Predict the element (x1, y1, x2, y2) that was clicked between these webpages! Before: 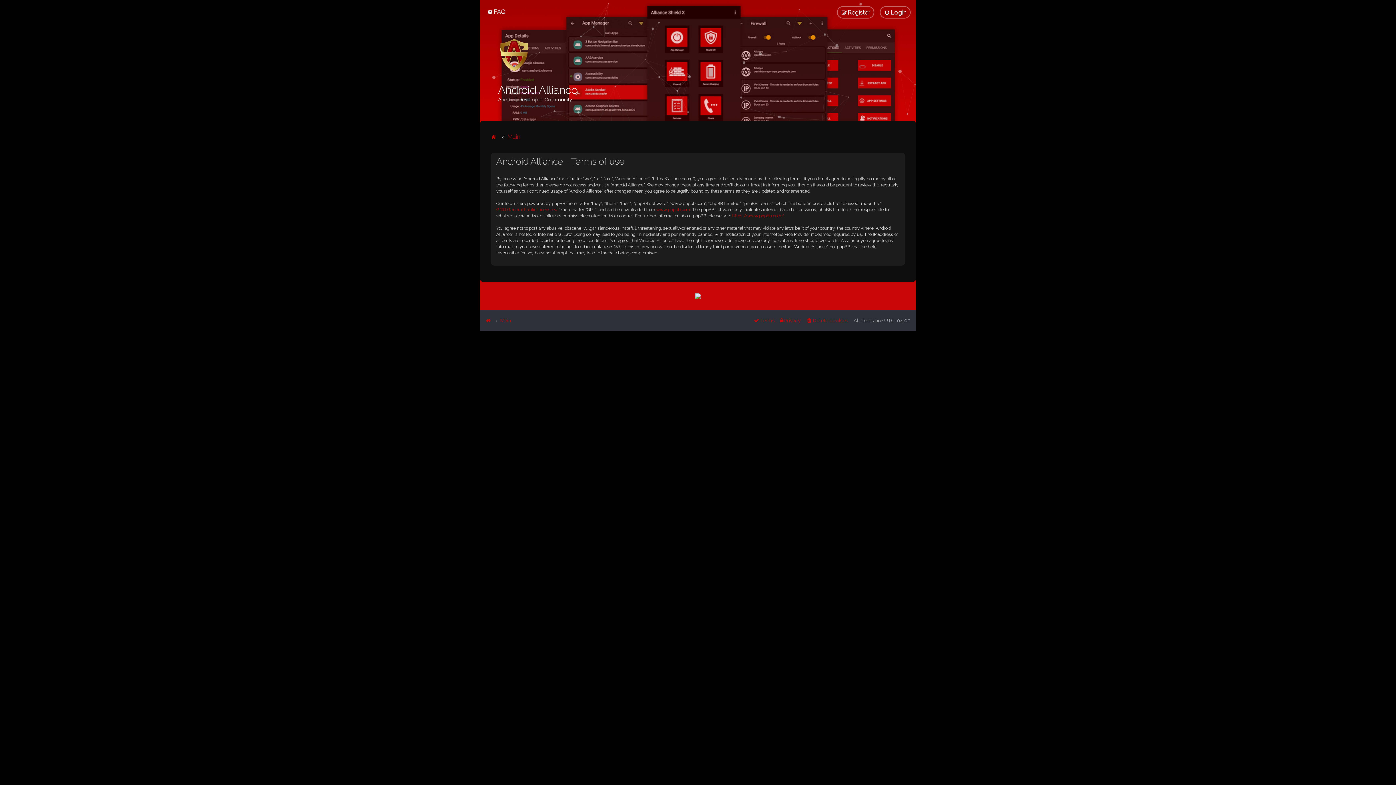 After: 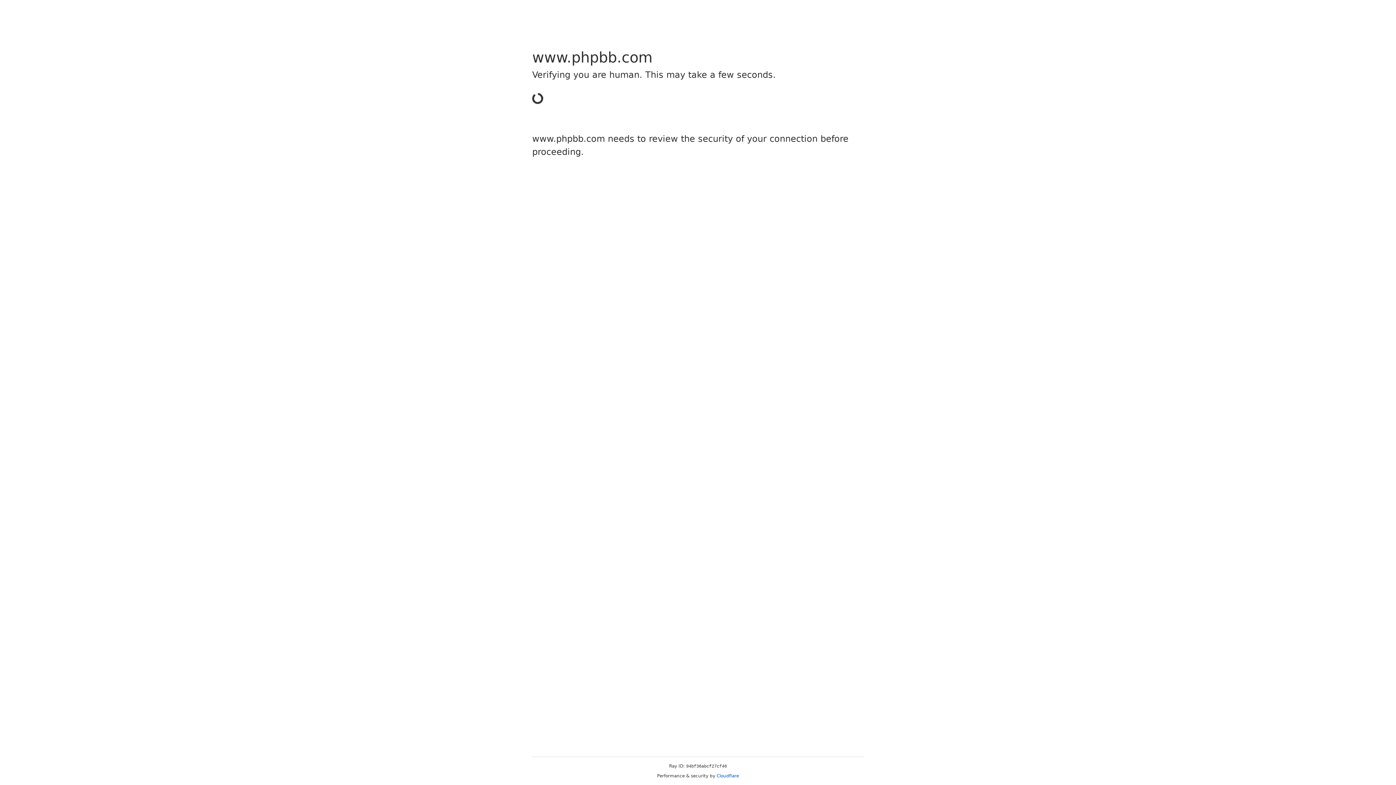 Action: label: https://www.phpbb.com/ bbox: (732, 213, 784, 219)